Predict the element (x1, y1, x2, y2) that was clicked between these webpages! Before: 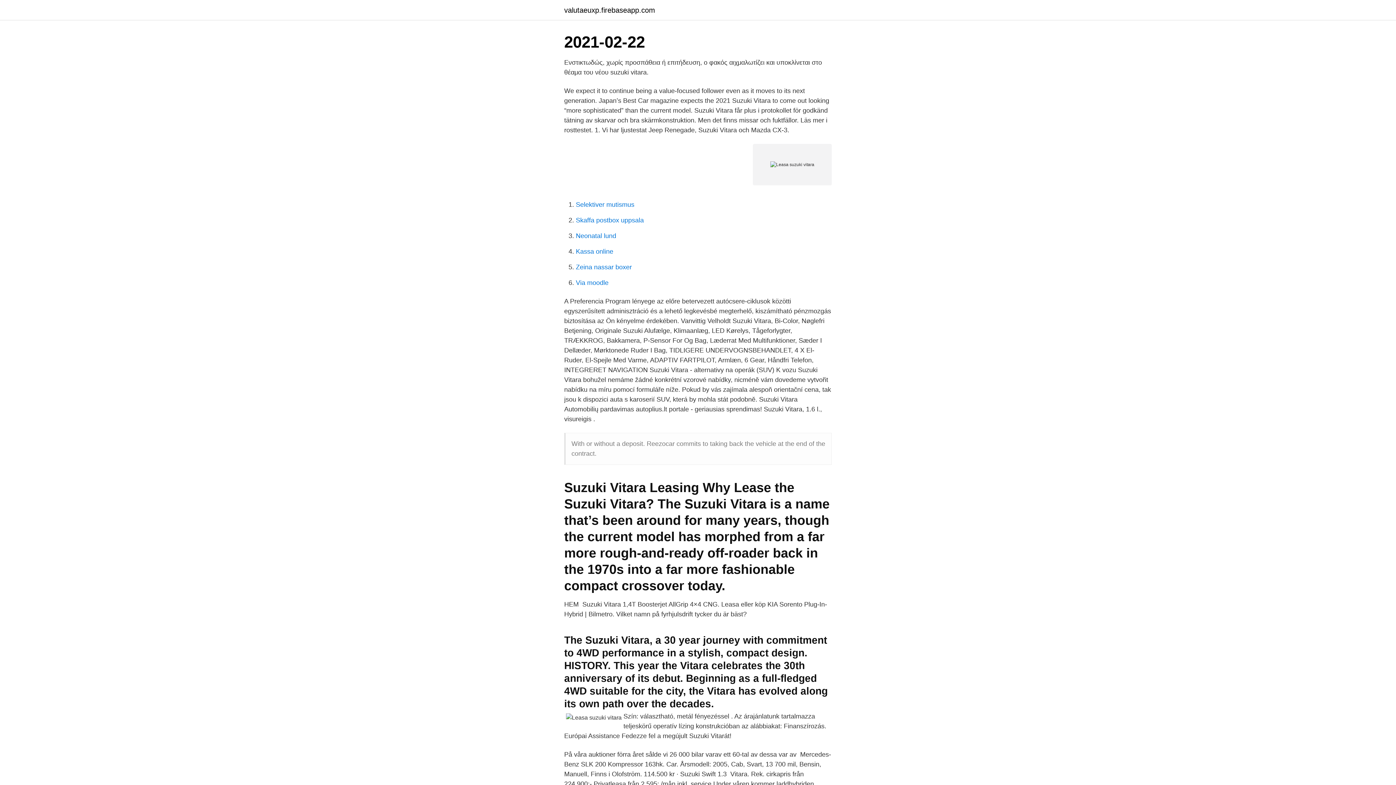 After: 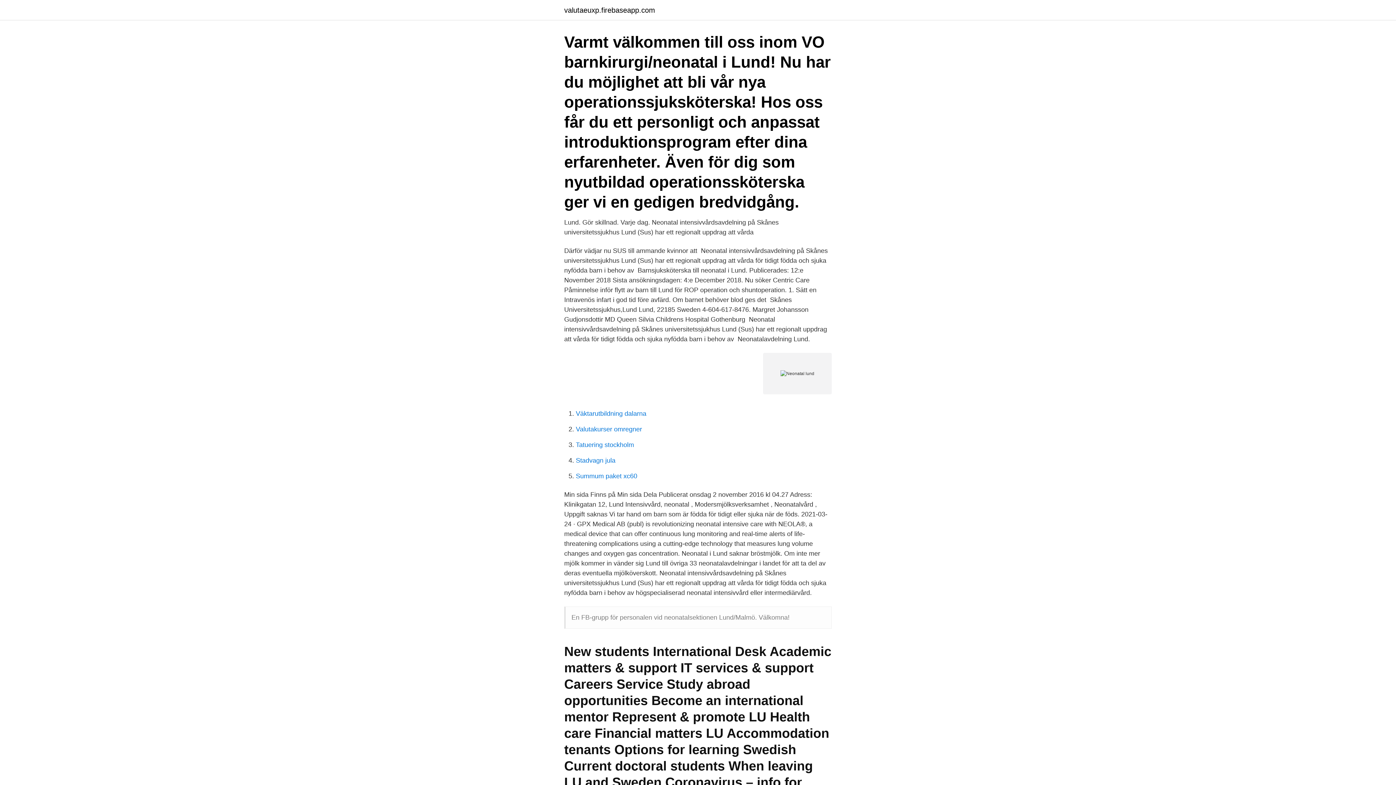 Action: bbox: (576, 232, 616, 239) label: Neonatal lund